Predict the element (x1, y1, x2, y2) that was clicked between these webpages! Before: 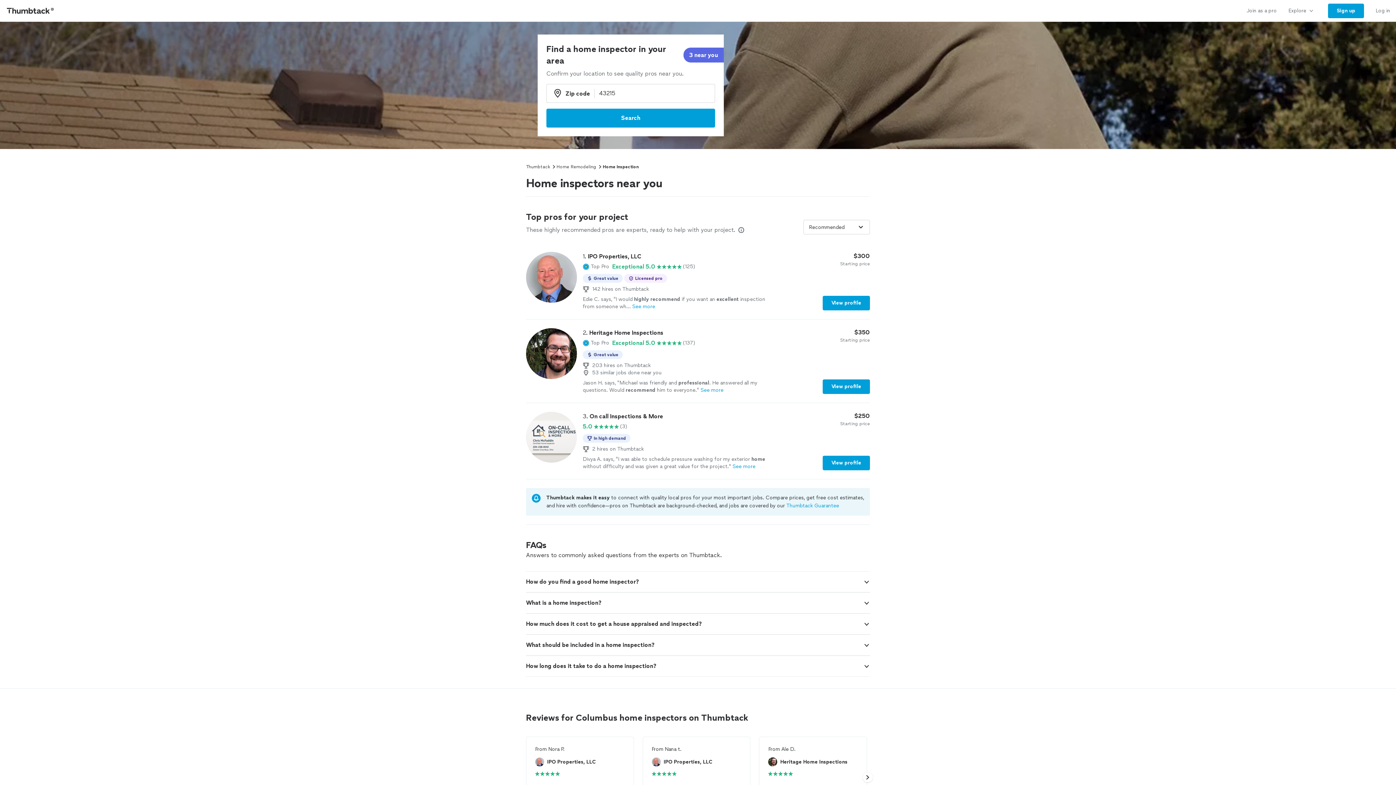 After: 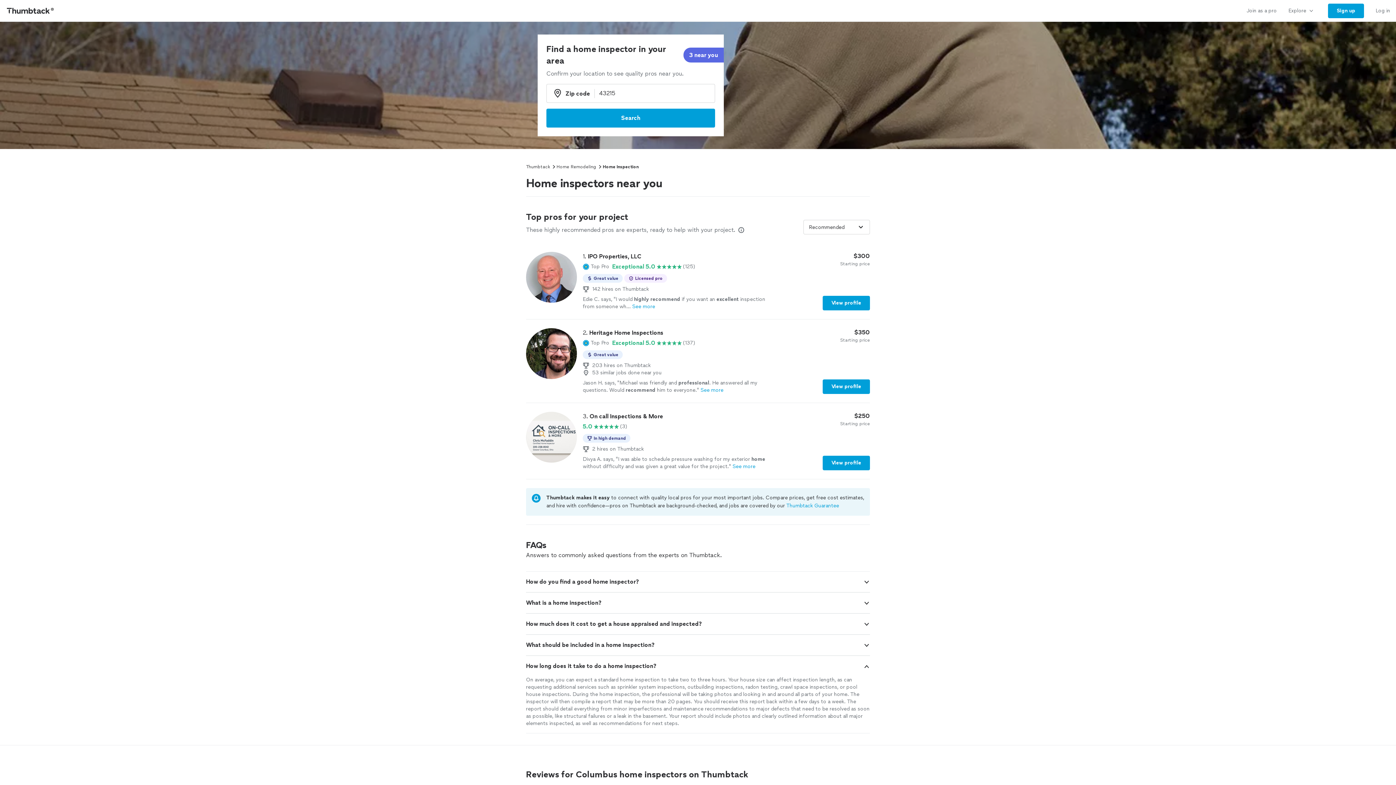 Action: bbox: (863, 663, 870, 670)